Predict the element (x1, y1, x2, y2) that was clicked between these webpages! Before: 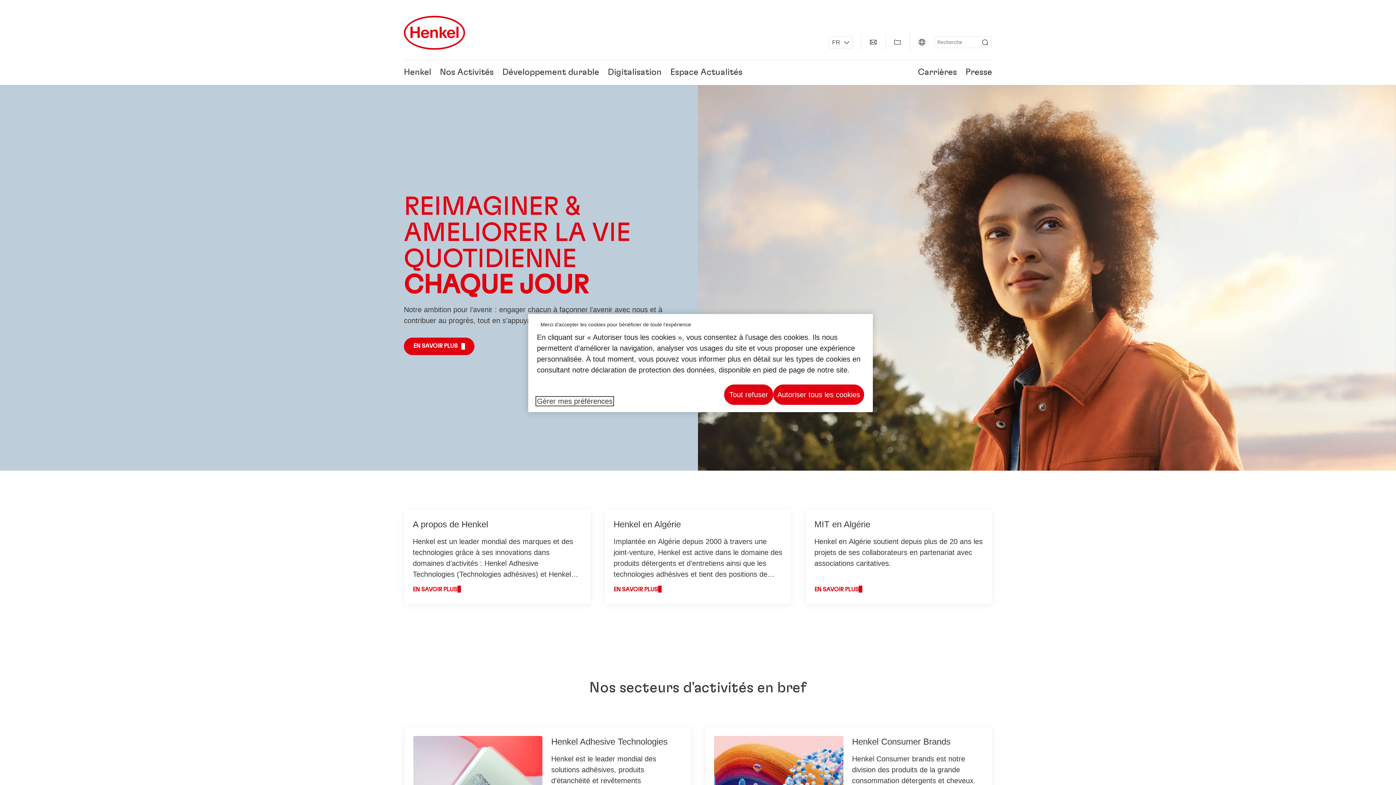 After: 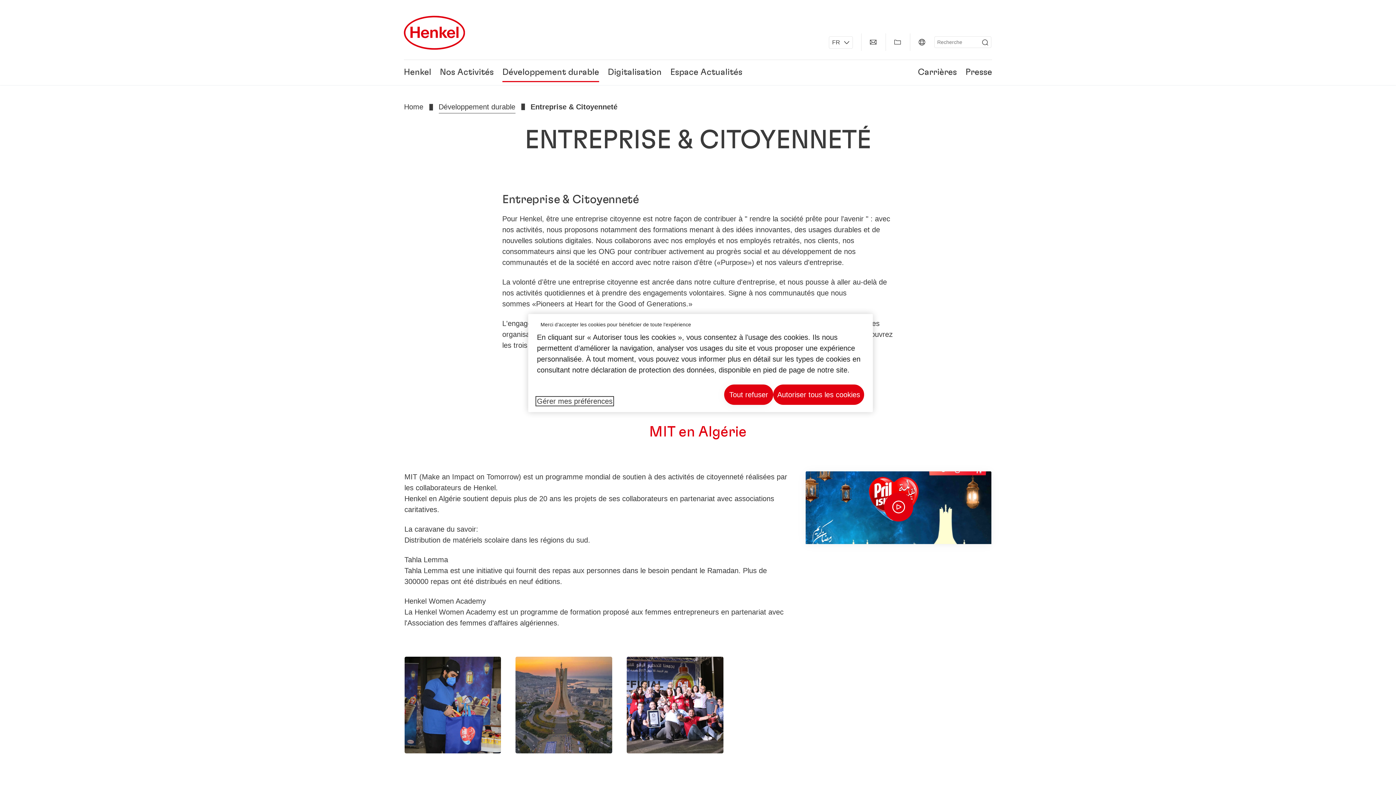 Action: label: EN SAVOIR PLUS bbox: (814, 585, 867, 593)